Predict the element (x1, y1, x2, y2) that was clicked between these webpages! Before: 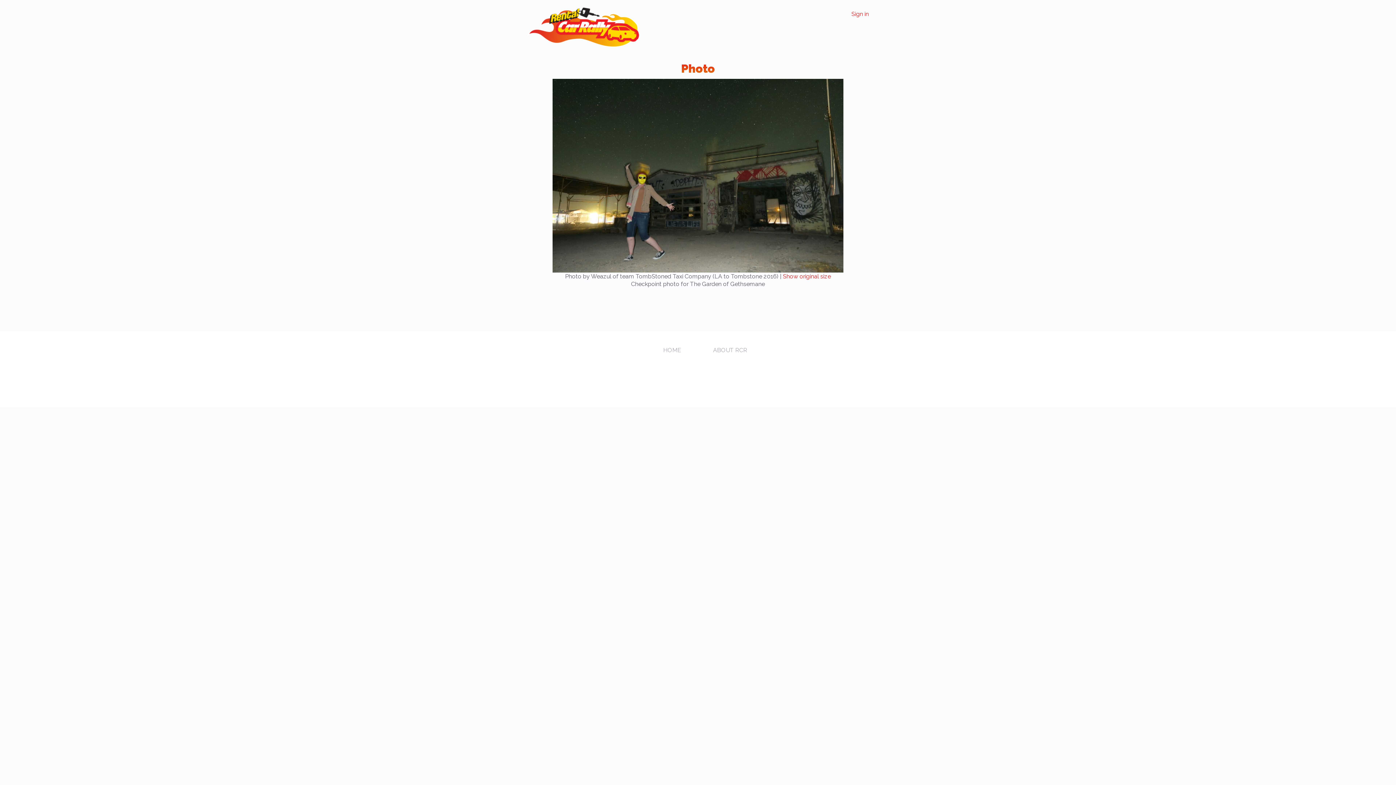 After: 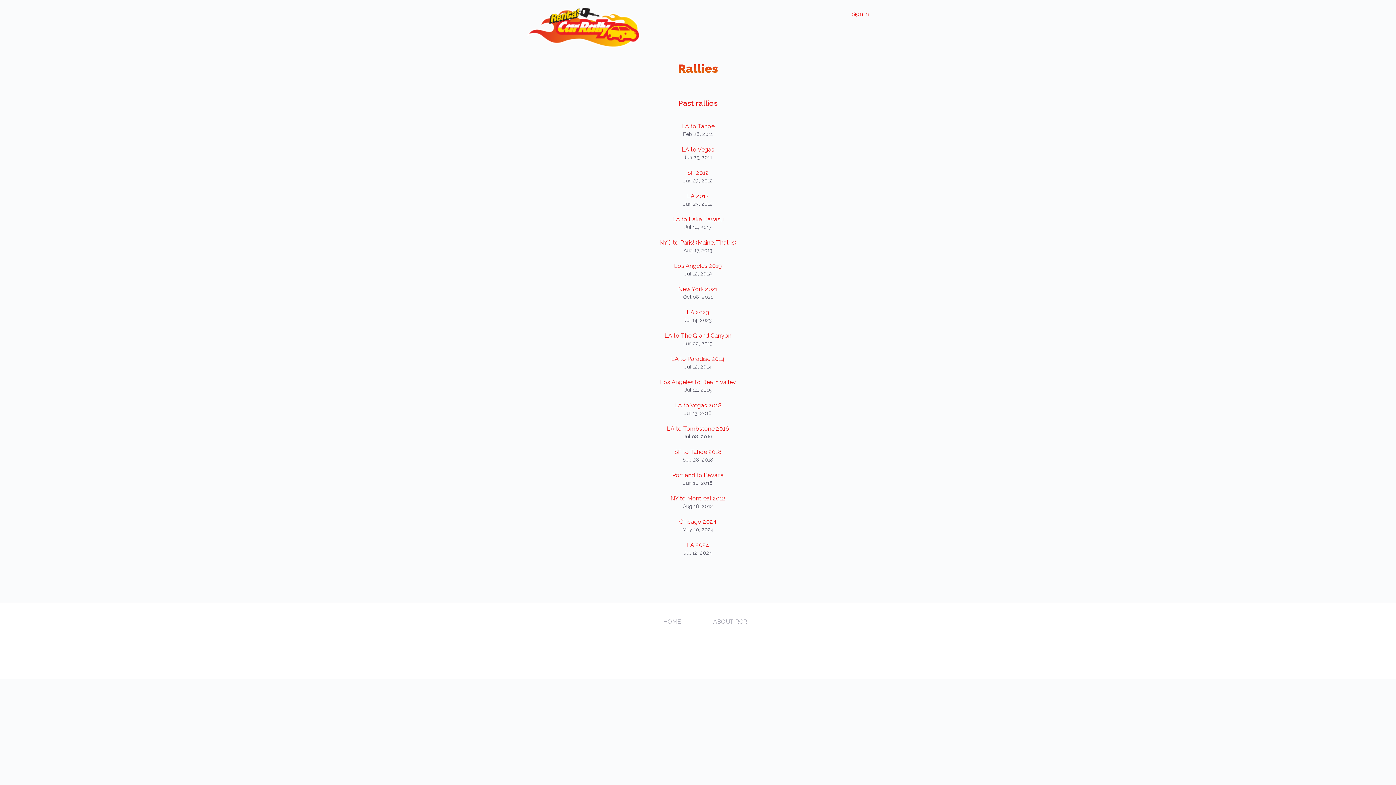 Action: bbox: (663, 346, 681, 353) label: HOME